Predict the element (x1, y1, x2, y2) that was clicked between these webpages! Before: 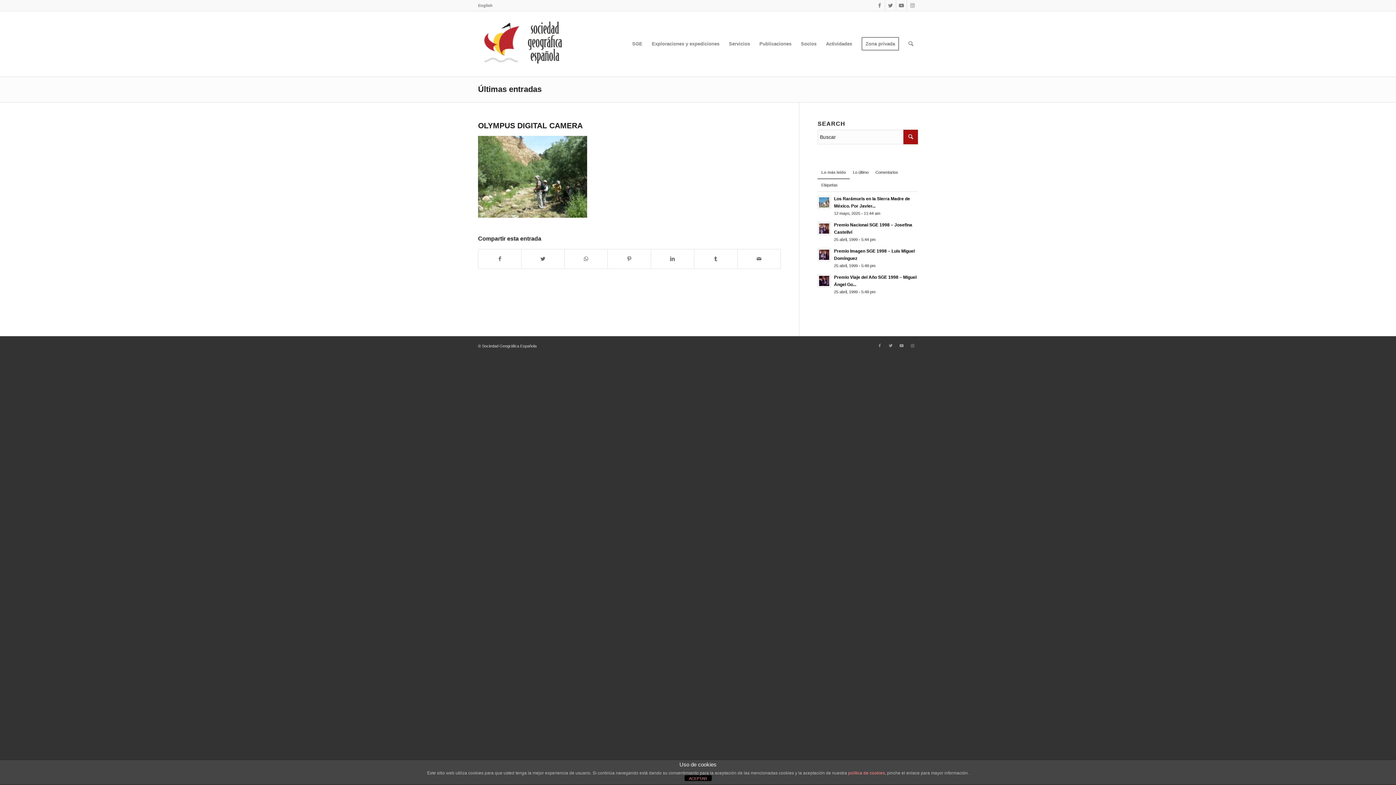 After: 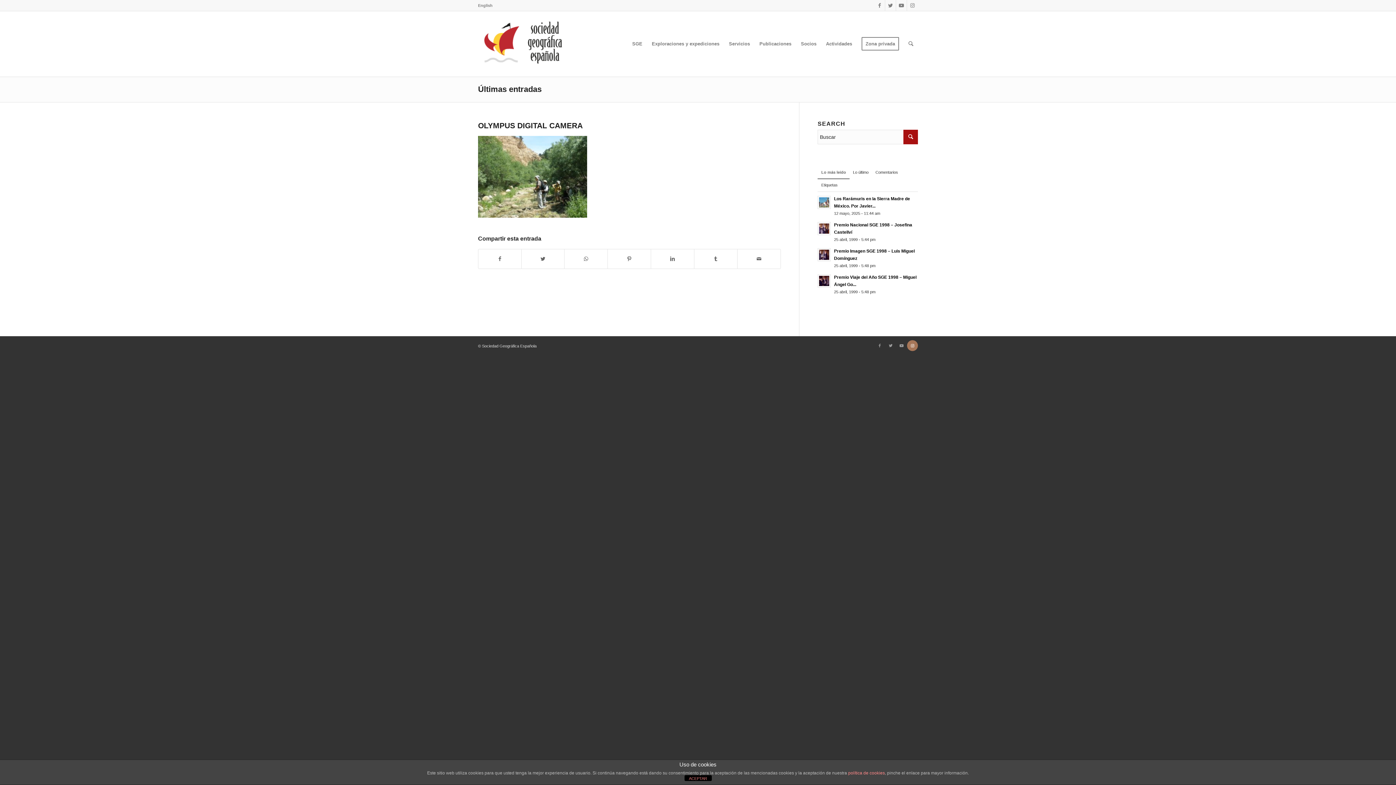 Action: label: Link to Instagram bbox: (907, 340, 918, 351)